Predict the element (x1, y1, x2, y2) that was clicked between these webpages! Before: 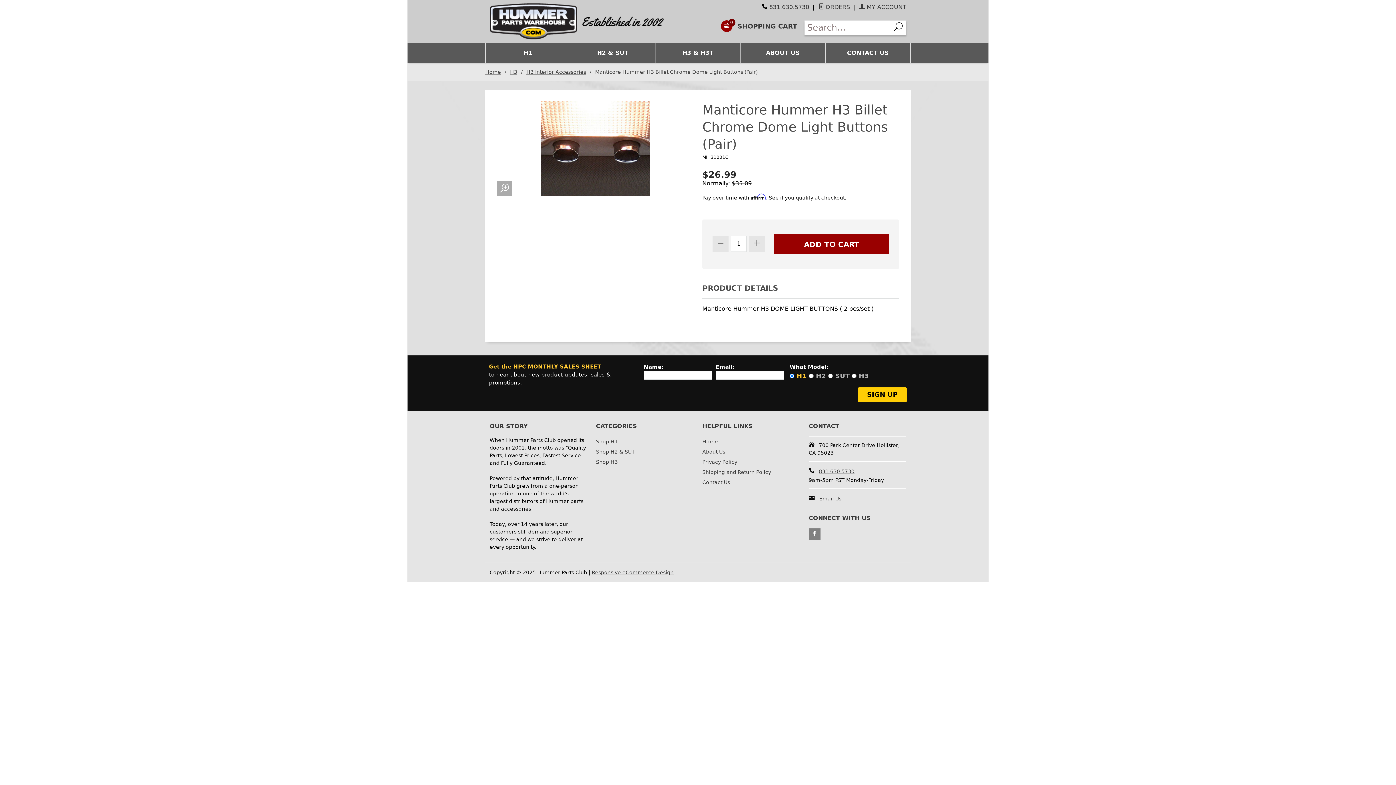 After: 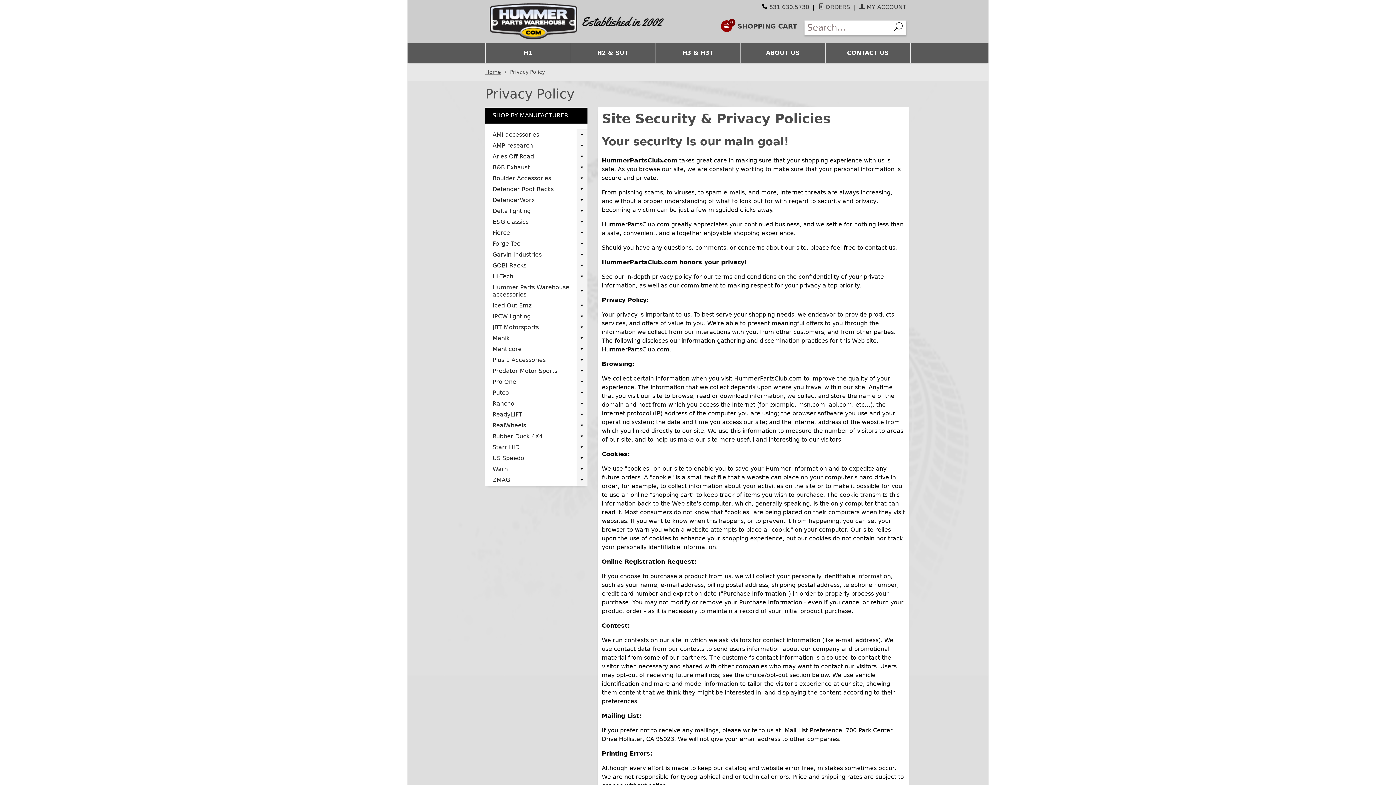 Action: bbox: (702, 457, 771, 467) label: Privacy Policy